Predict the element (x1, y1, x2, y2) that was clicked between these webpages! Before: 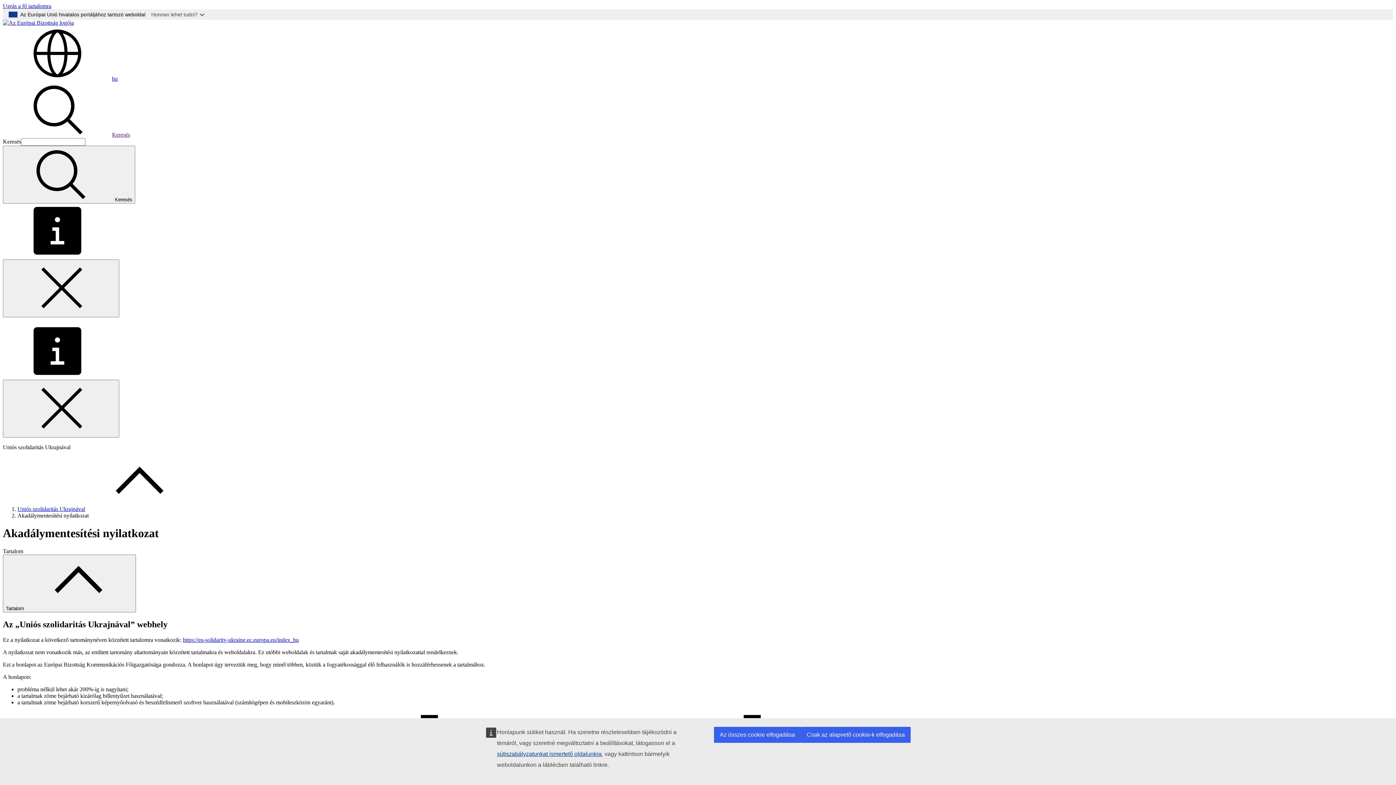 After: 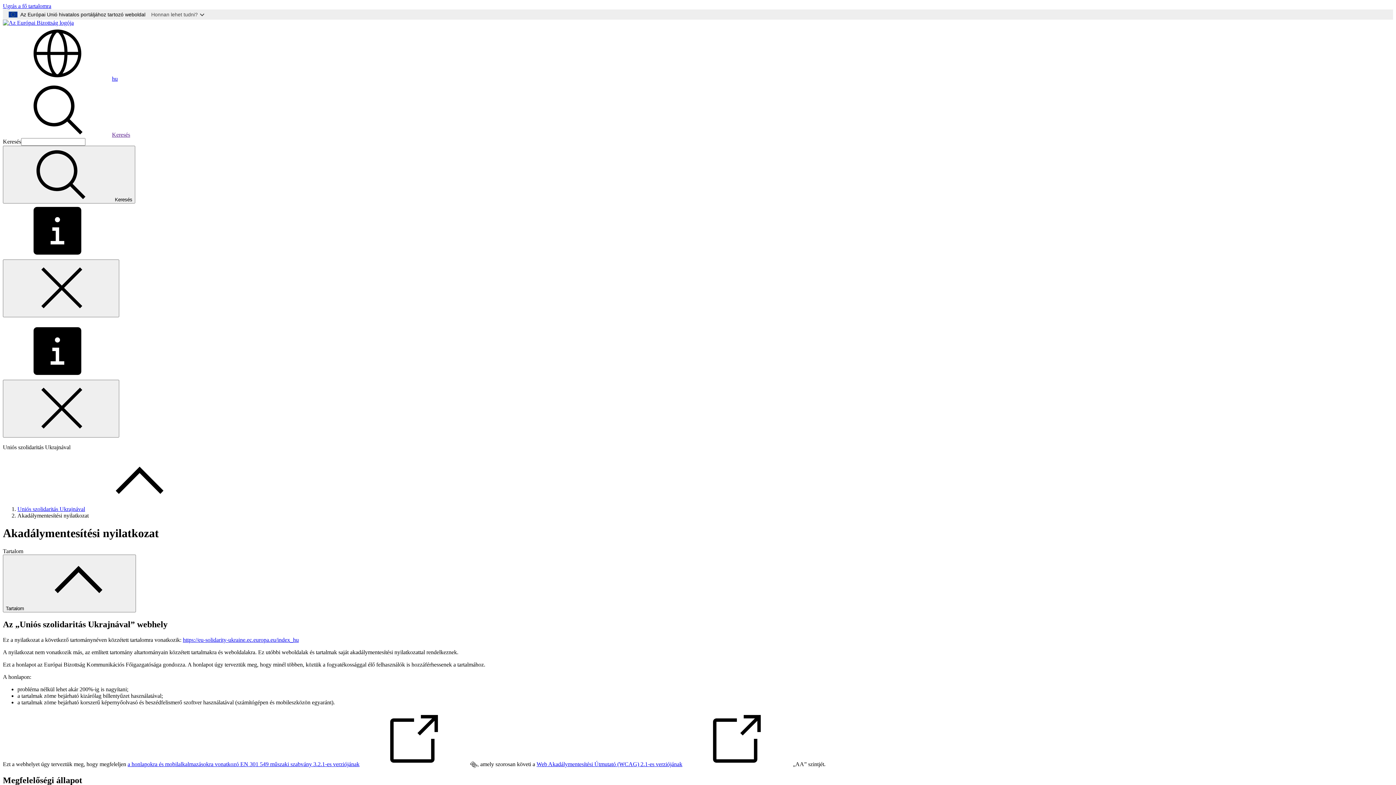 Action: bbox: (801, 727, 910, 743) label: Csak az alapvető cookie-k elfogadása